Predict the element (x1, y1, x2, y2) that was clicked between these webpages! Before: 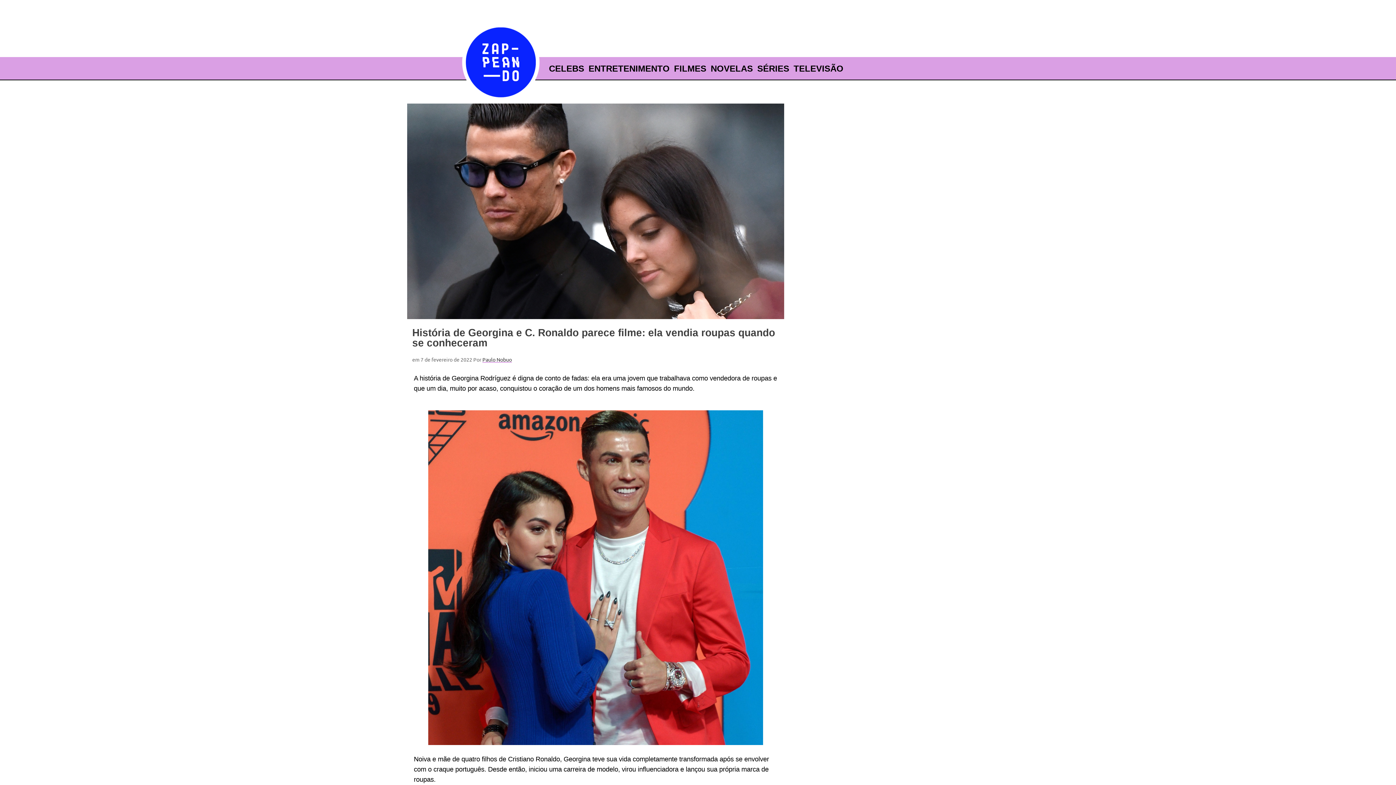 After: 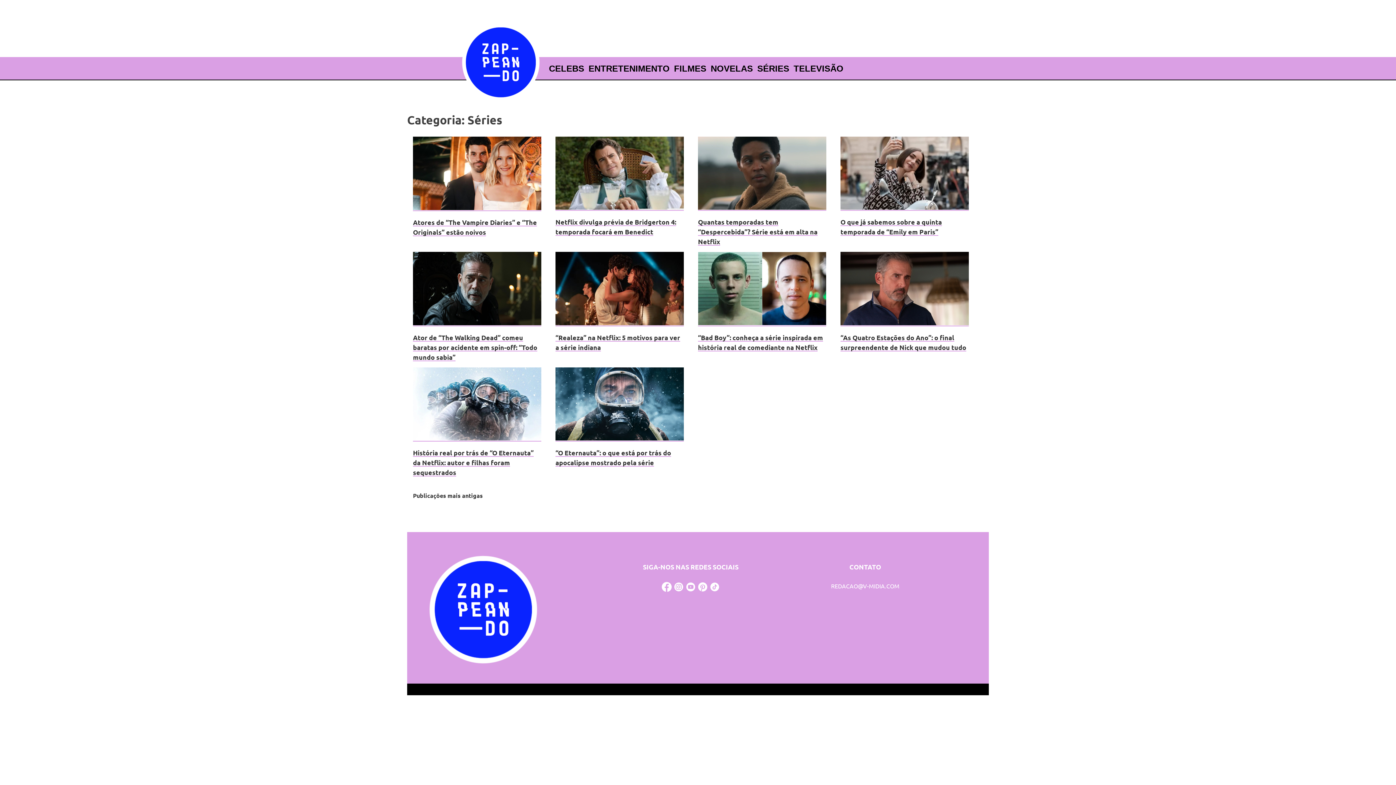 Action: label: SÉRIES bbox: (757, 62, 789, 75)